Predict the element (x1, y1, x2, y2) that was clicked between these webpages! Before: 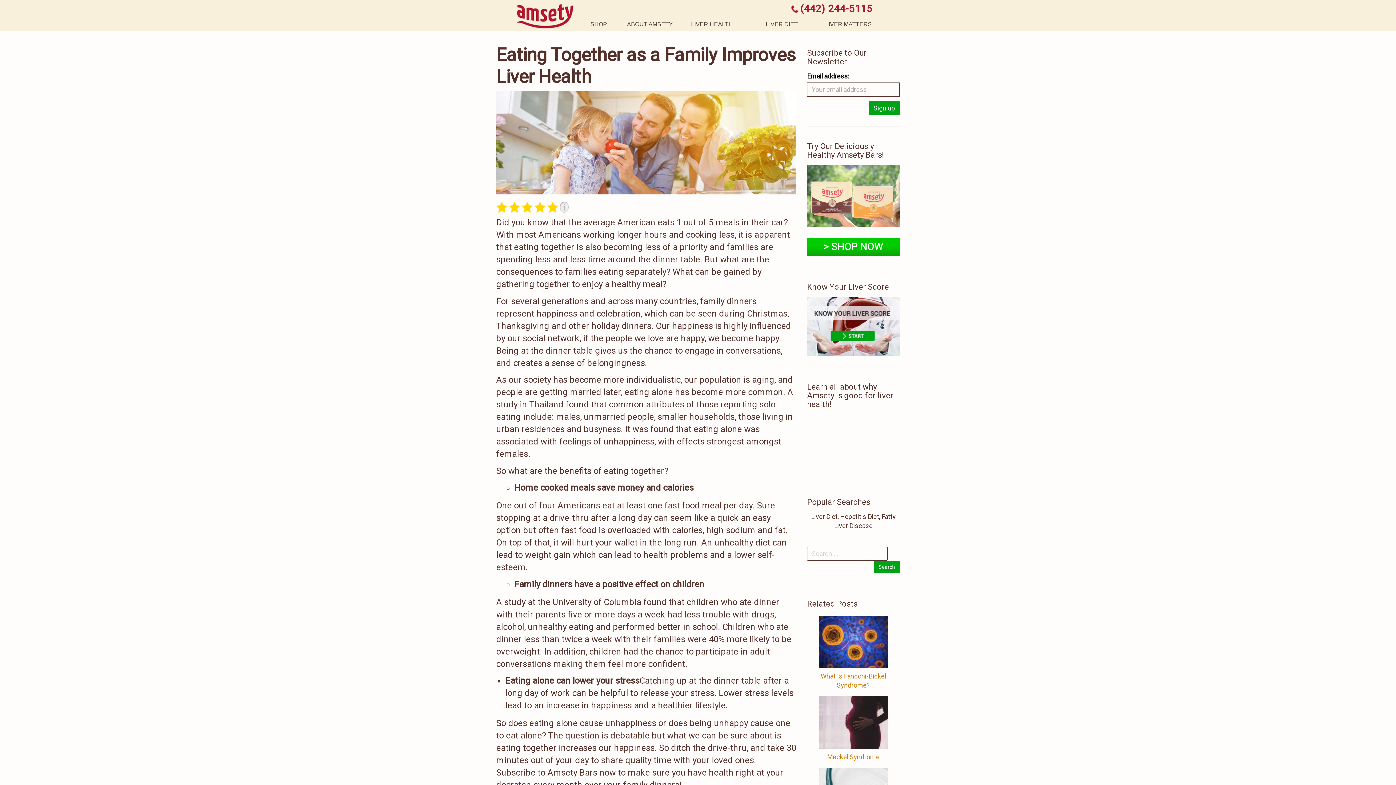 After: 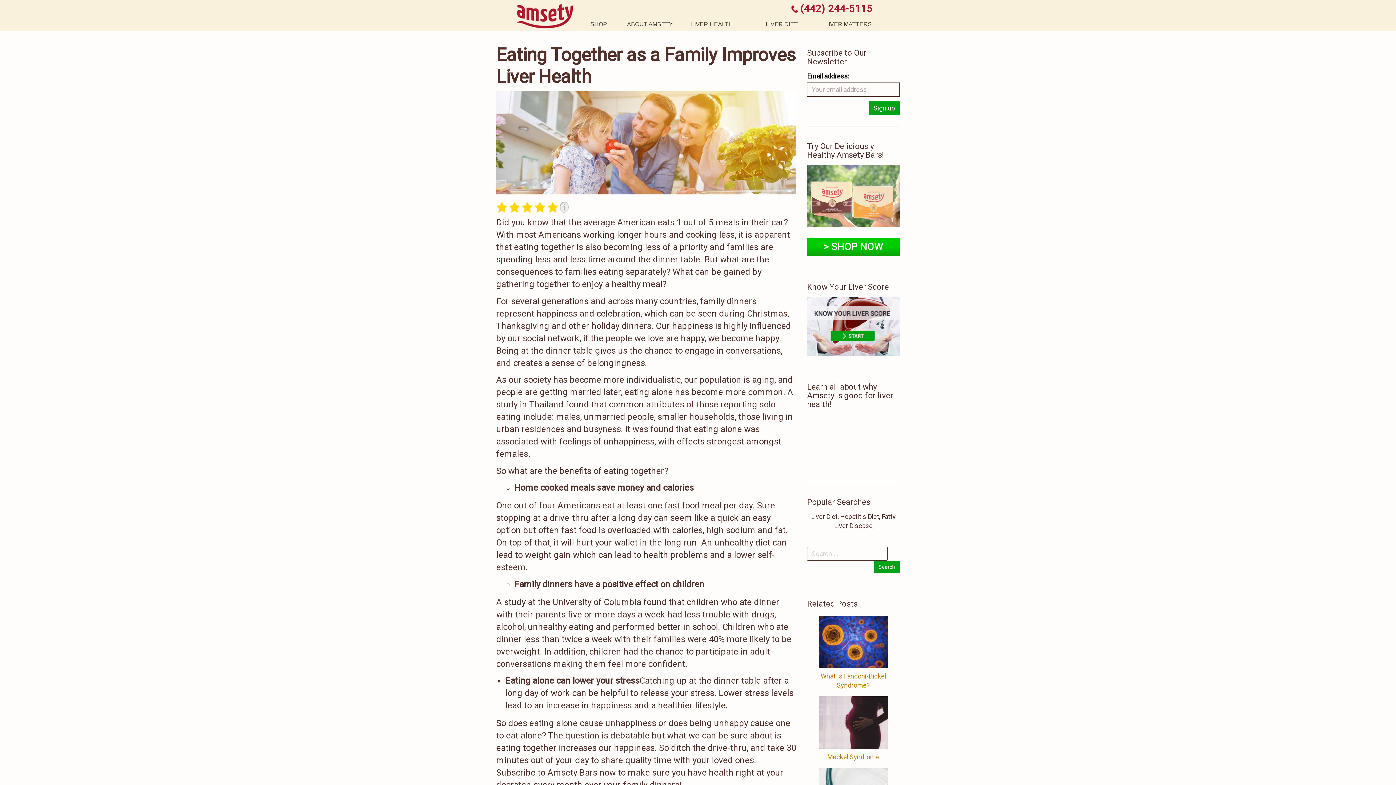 Action: bbox: (807, 322, 900, 329)